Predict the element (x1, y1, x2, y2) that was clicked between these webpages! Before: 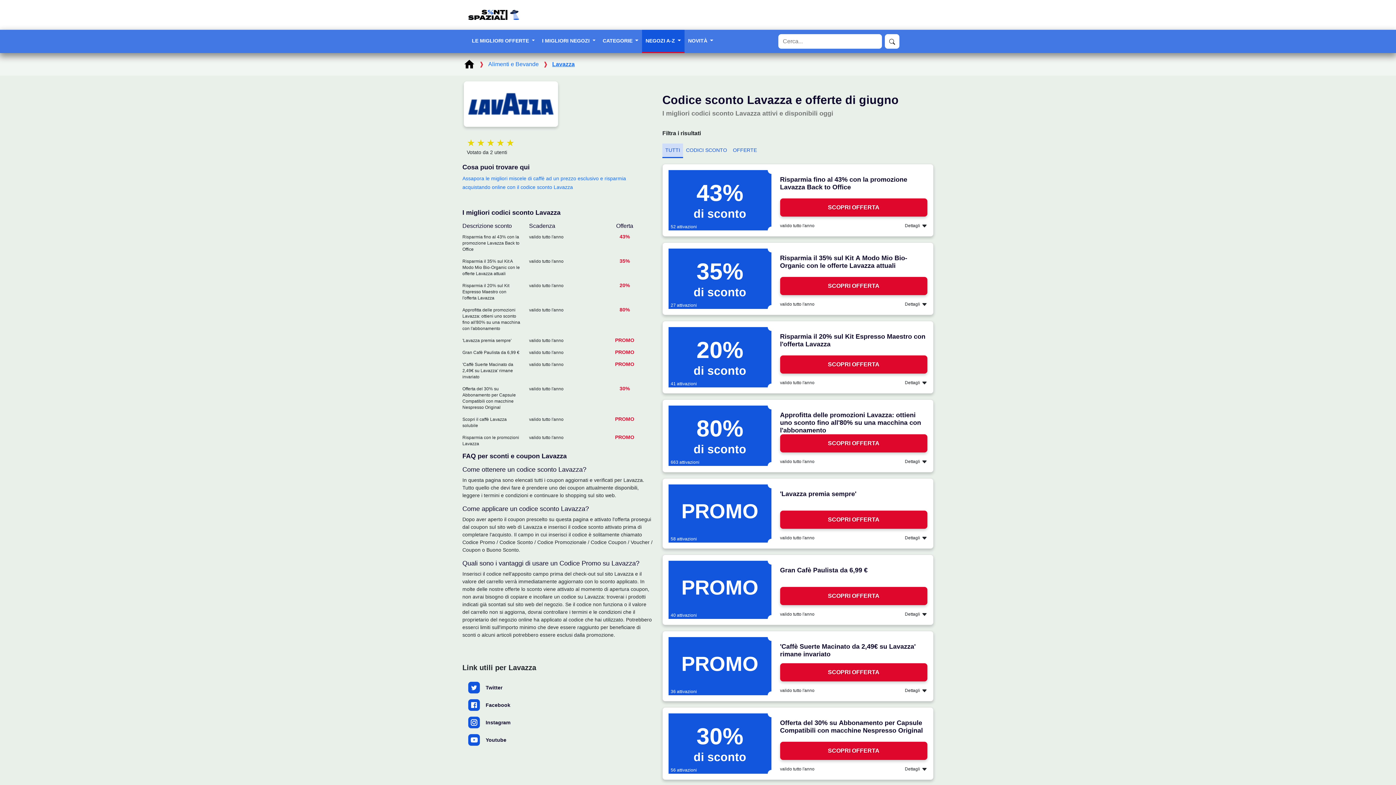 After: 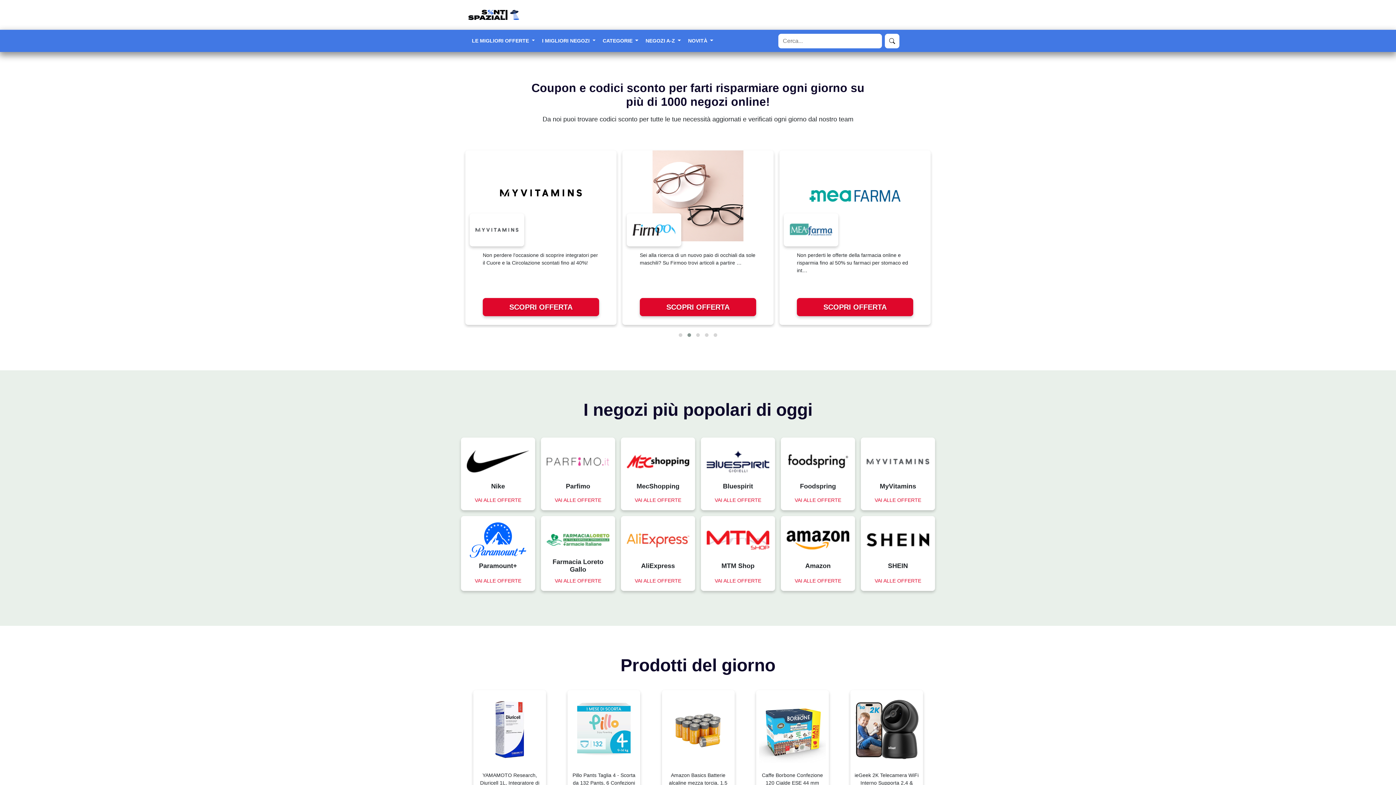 Action: bbox: (464, 58, 474, 69)